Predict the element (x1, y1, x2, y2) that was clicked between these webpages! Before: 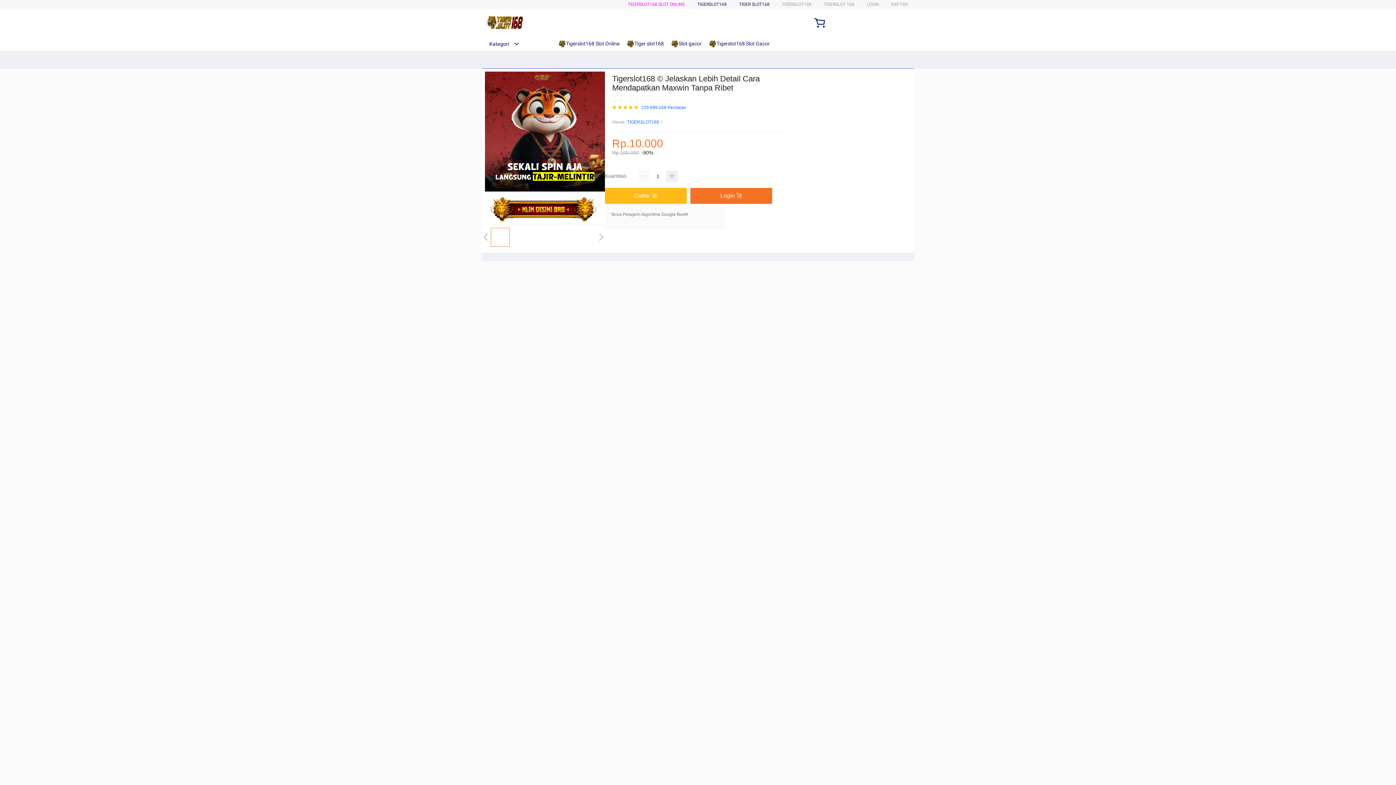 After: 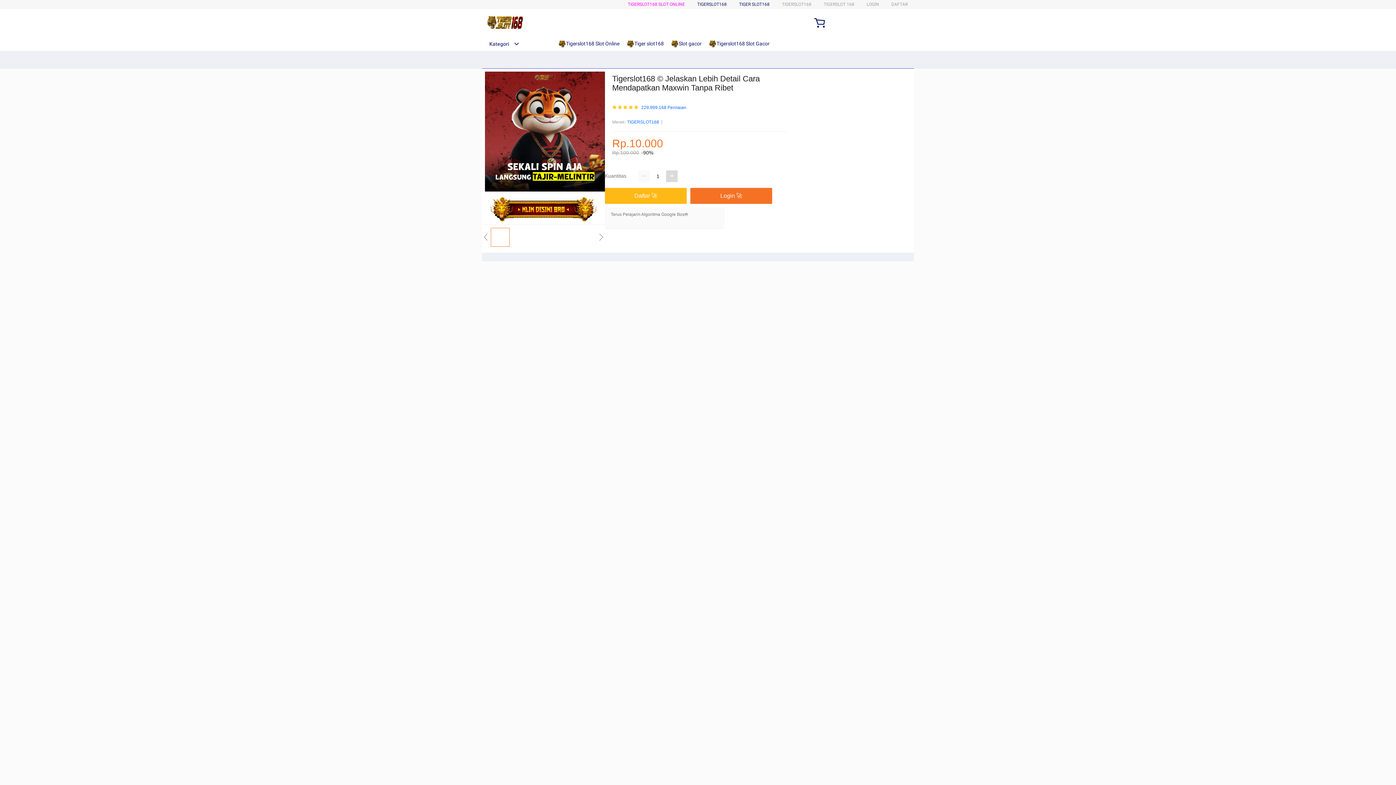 Action: bbox: (666, 170, 677, 182)